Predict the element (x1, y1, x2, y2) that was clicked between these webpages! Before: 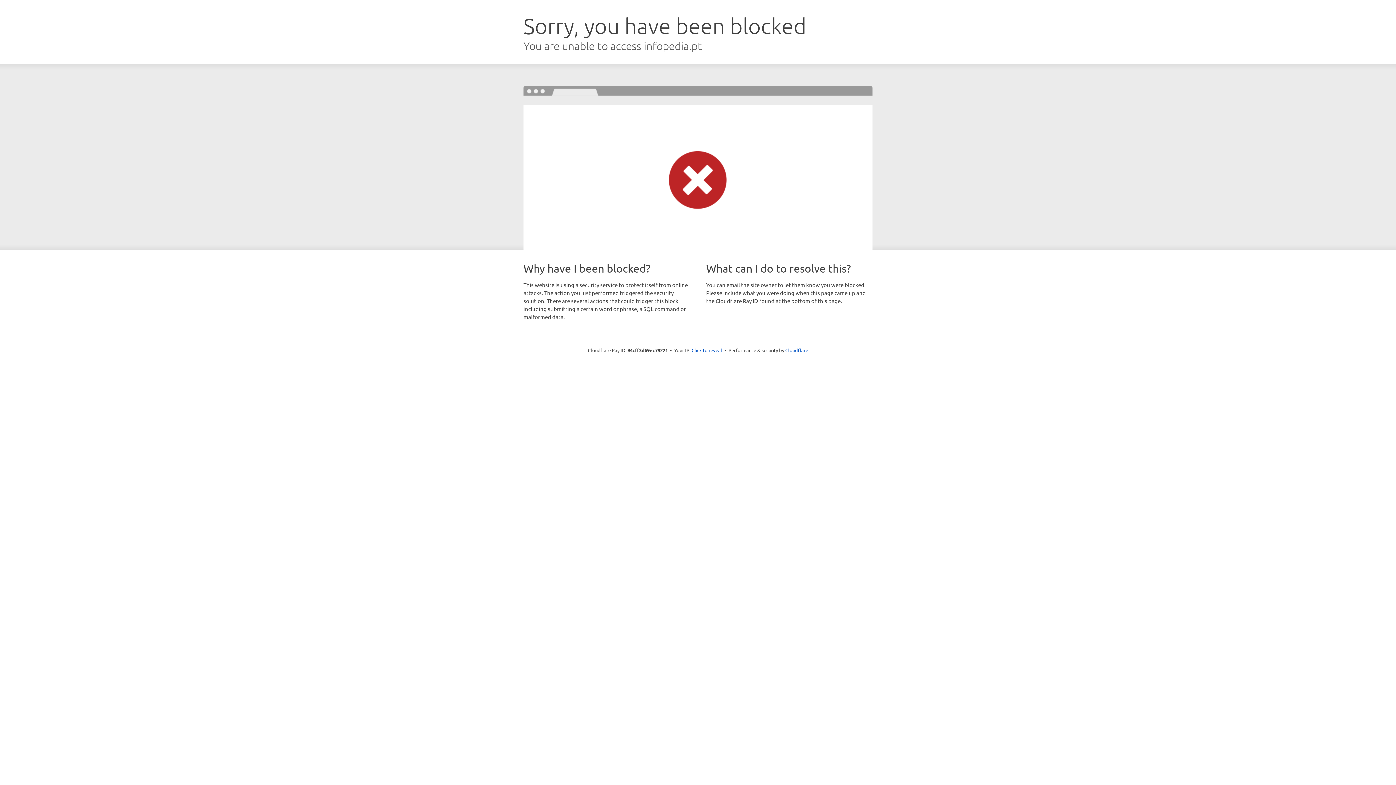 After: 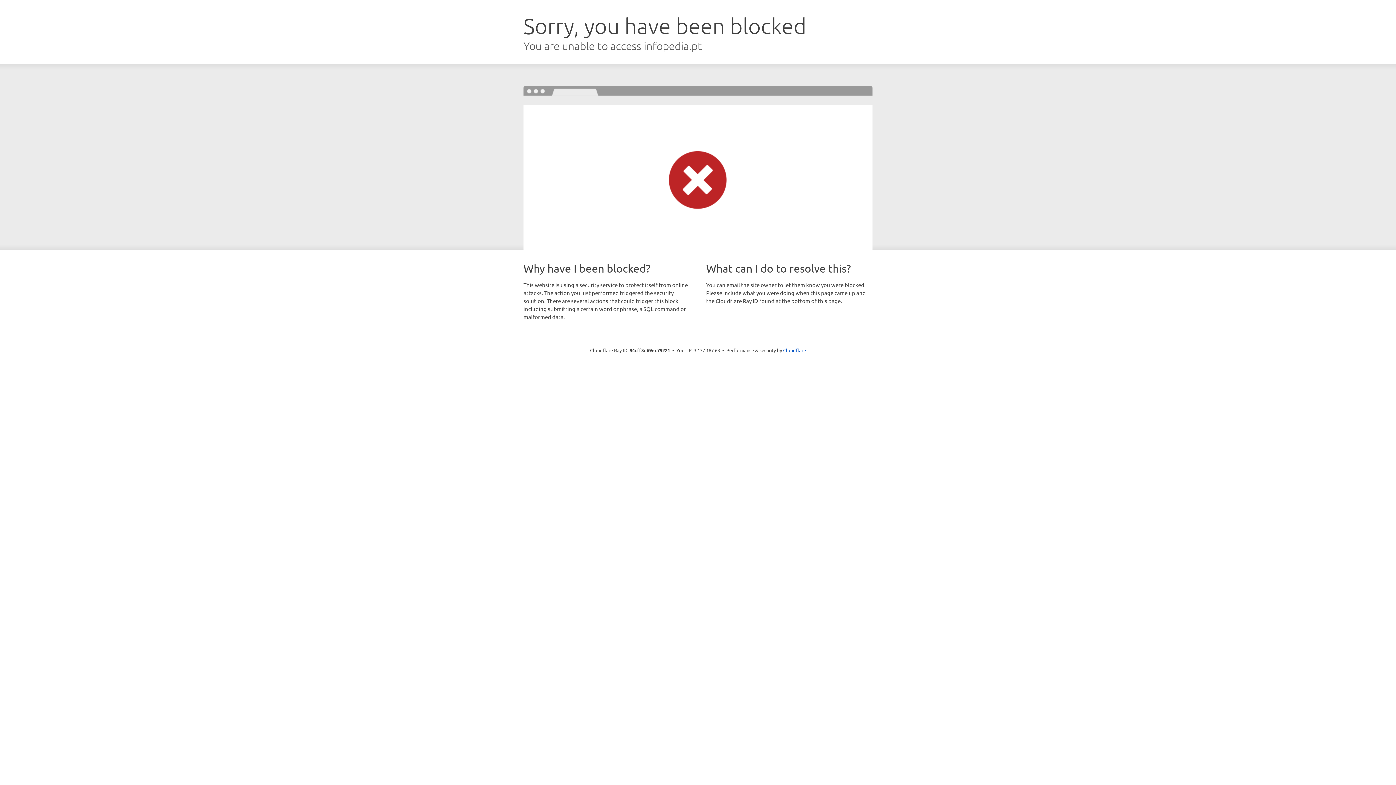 Action: label: Click to reveal bbox: (691, 346, 722, 353)